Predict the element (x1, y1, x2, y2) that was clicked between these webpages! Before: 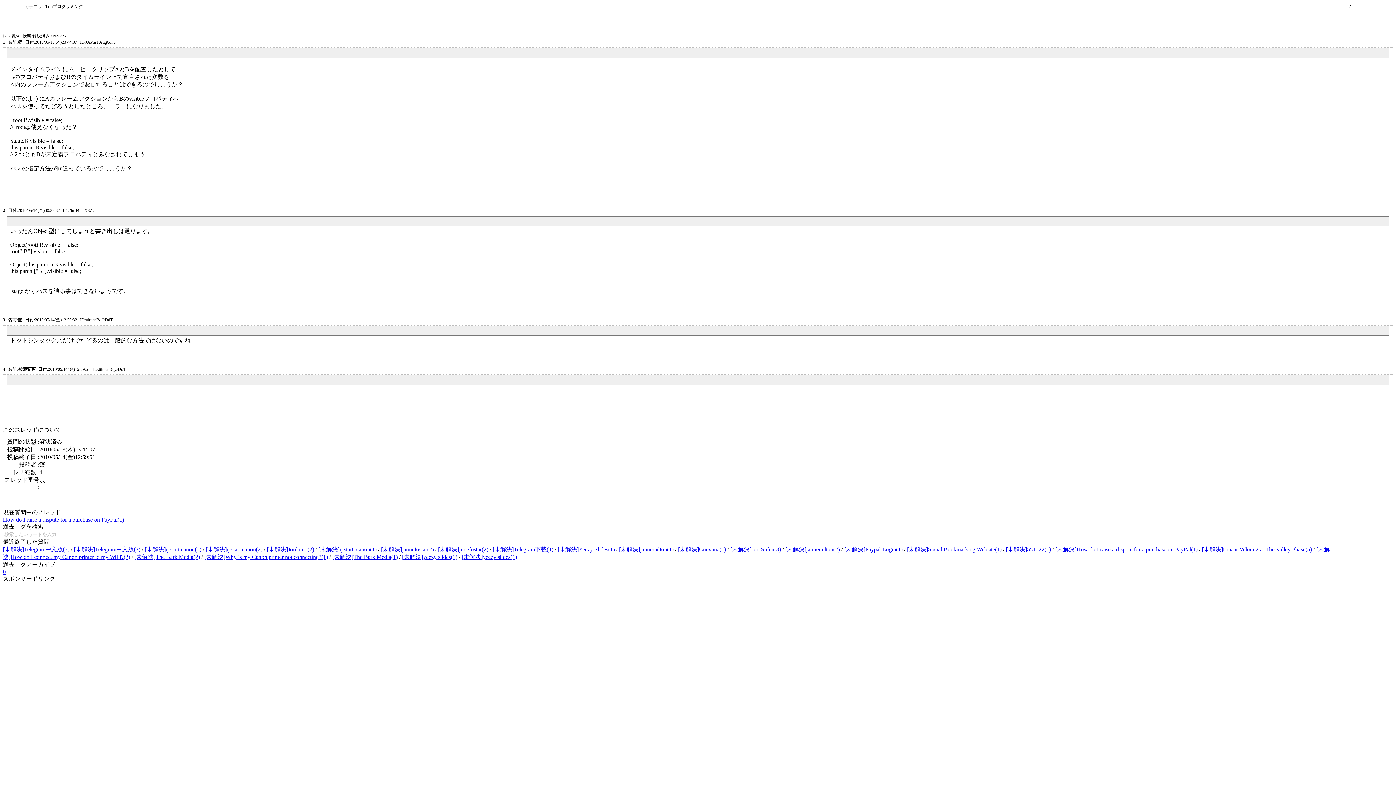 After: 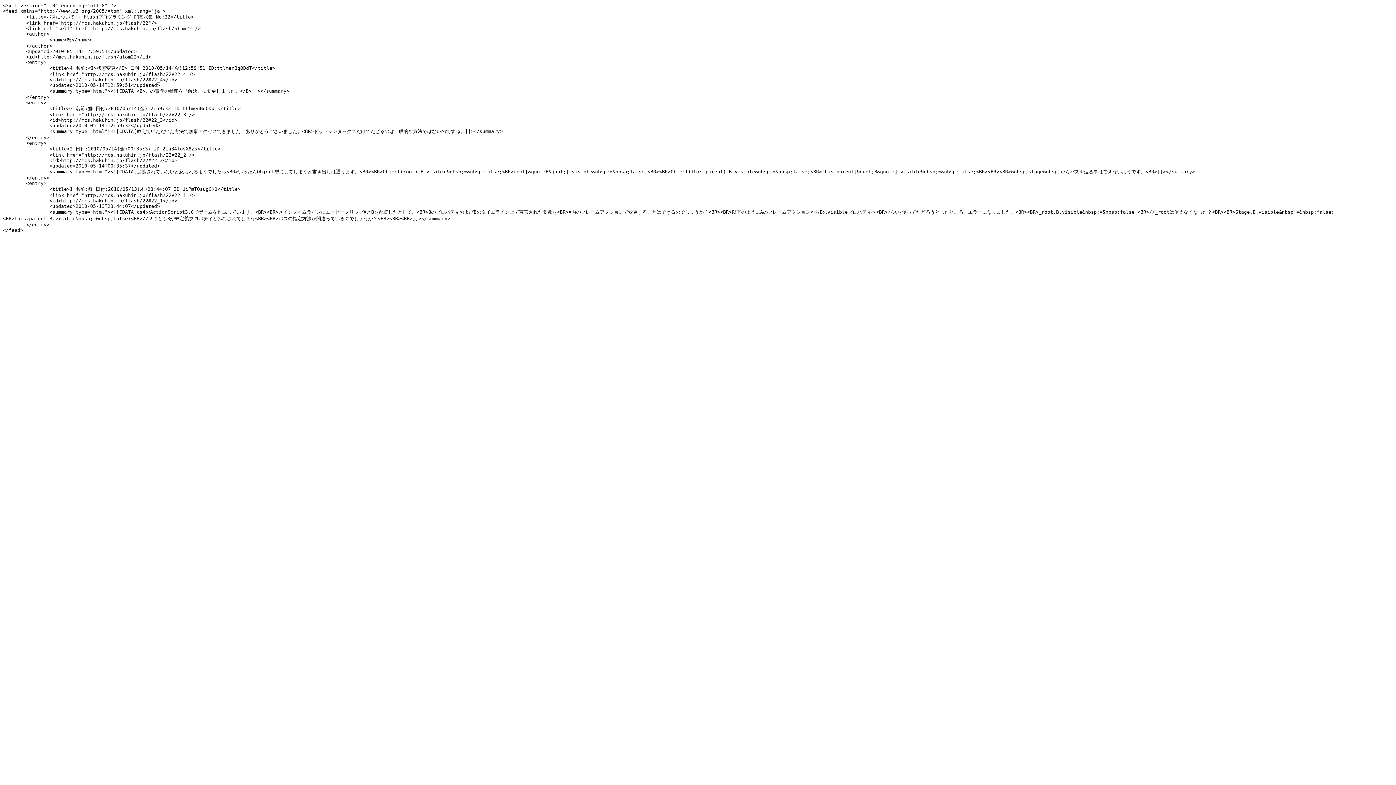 Action: label: ATOM bbox: (66, 33, 79, 38)